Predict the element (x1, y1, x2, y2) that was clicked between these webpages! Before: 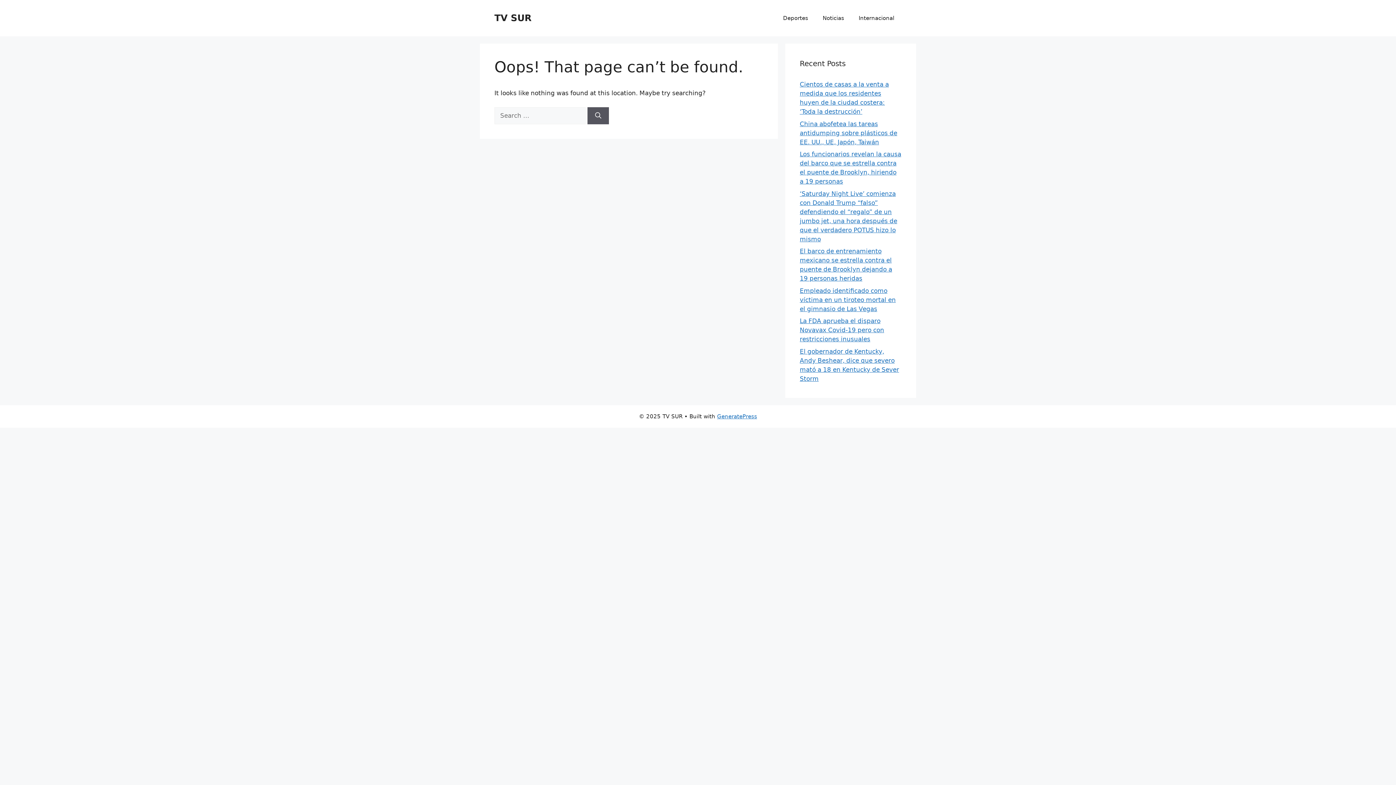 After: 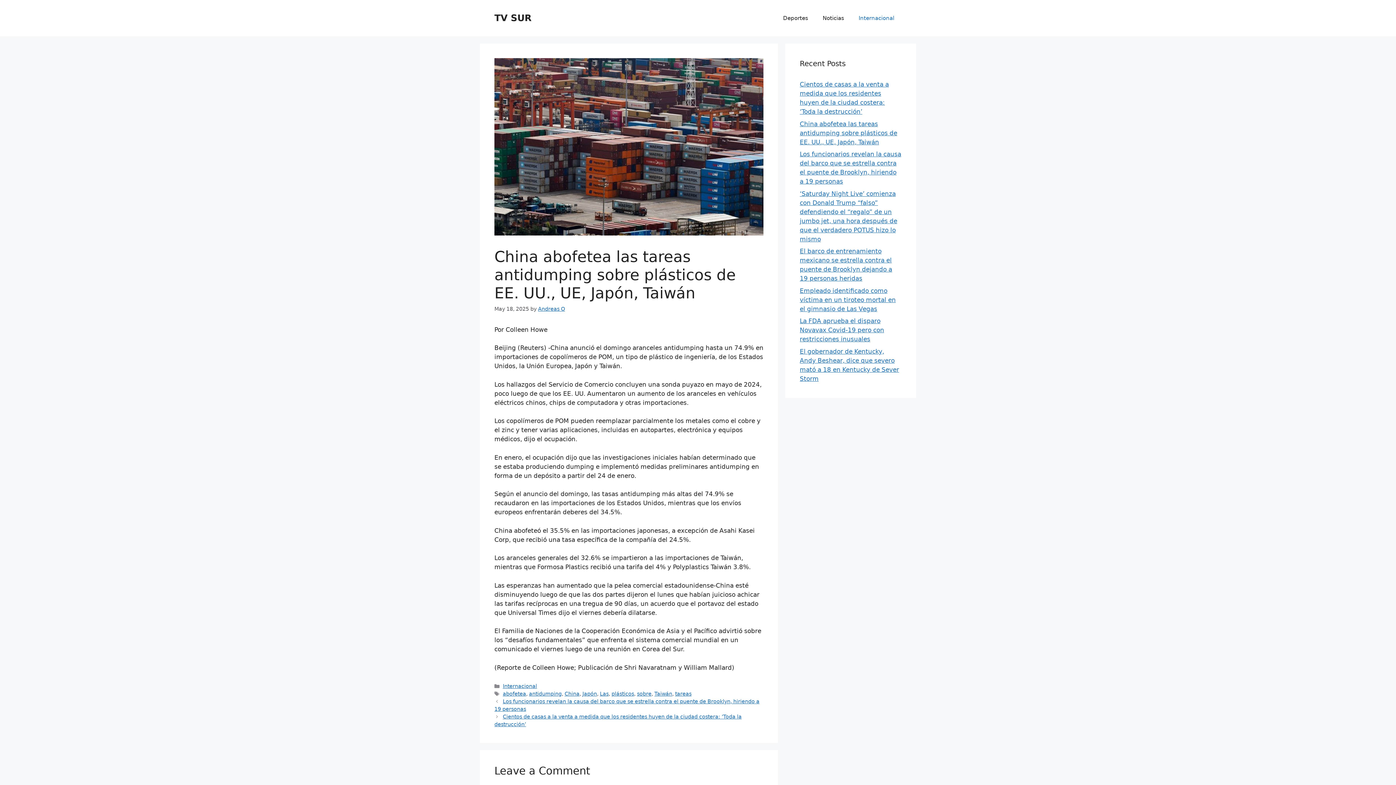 Action: label: China abofetea las tareas antidumping sobre plásticos de EE. UU., UE, Japón, Taiwán bbox: (800, 120, 897, 145)